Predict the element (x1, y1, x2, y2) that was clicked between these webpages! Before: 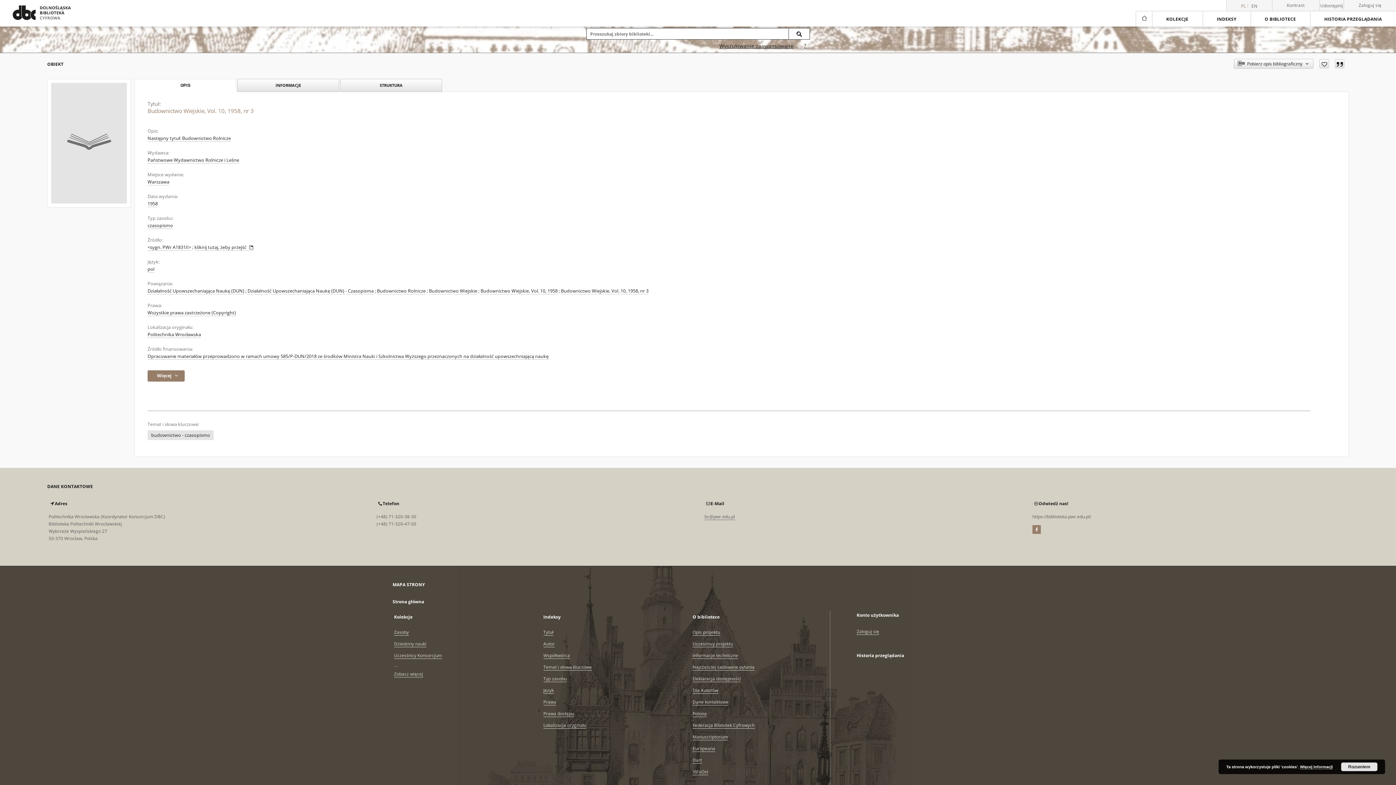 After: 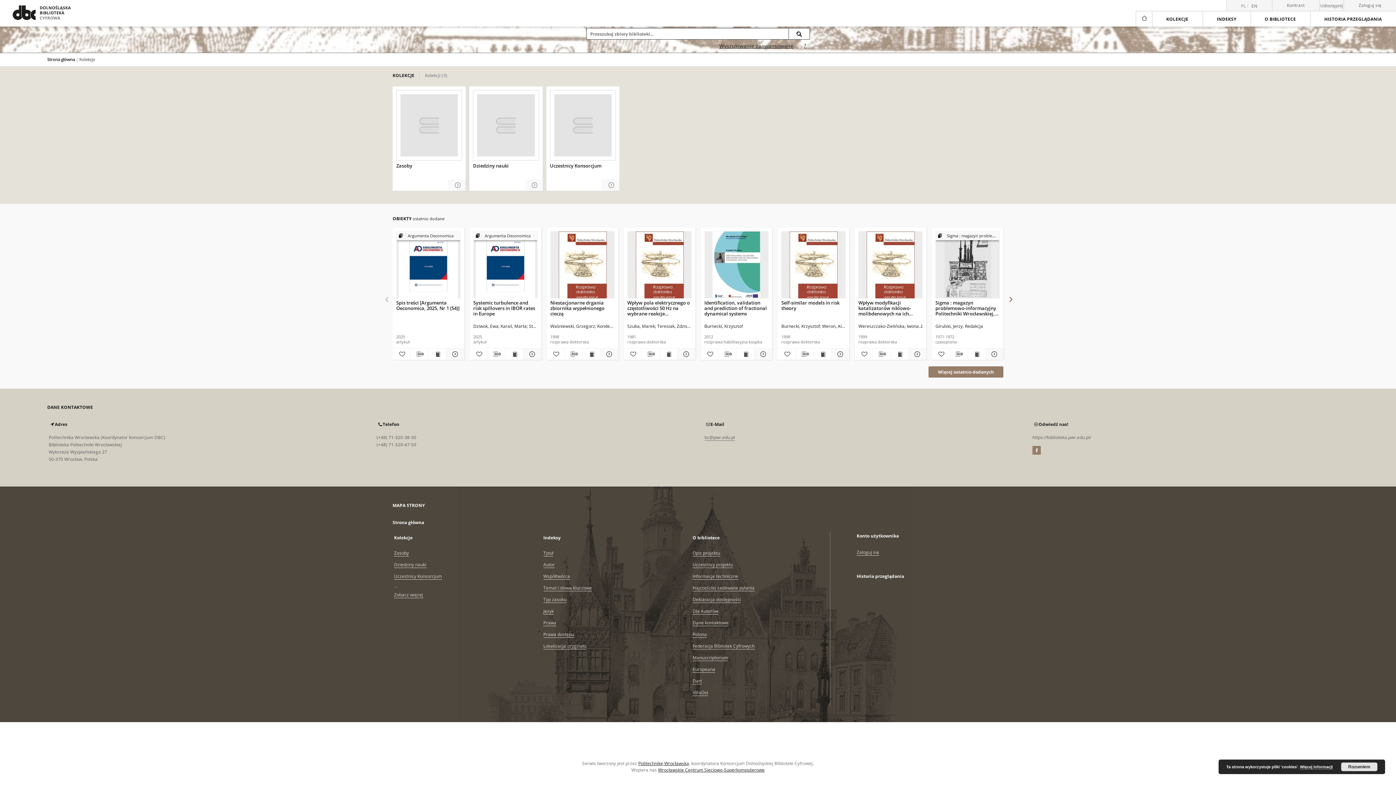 Action: label: Zobacz więcej bbox: (394, 671, 423, 677)